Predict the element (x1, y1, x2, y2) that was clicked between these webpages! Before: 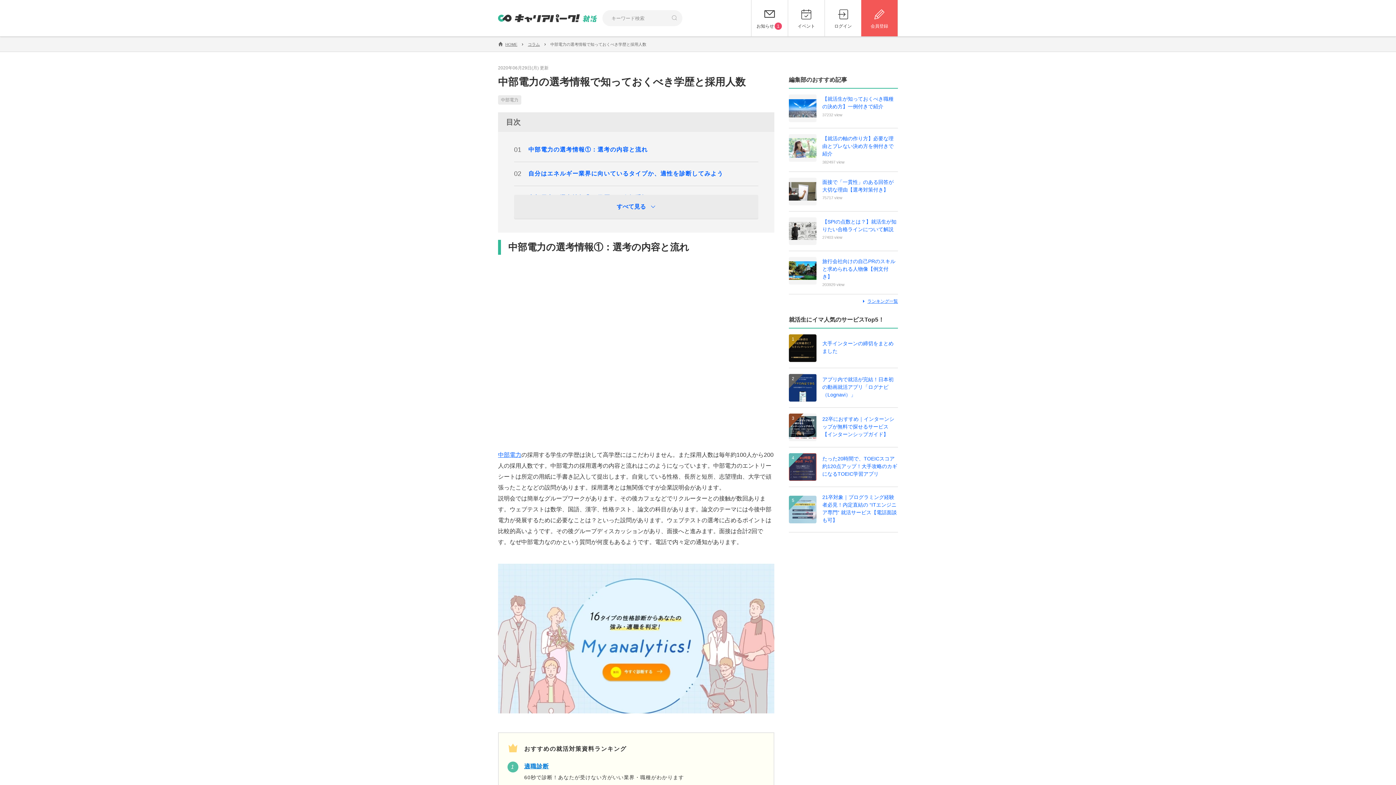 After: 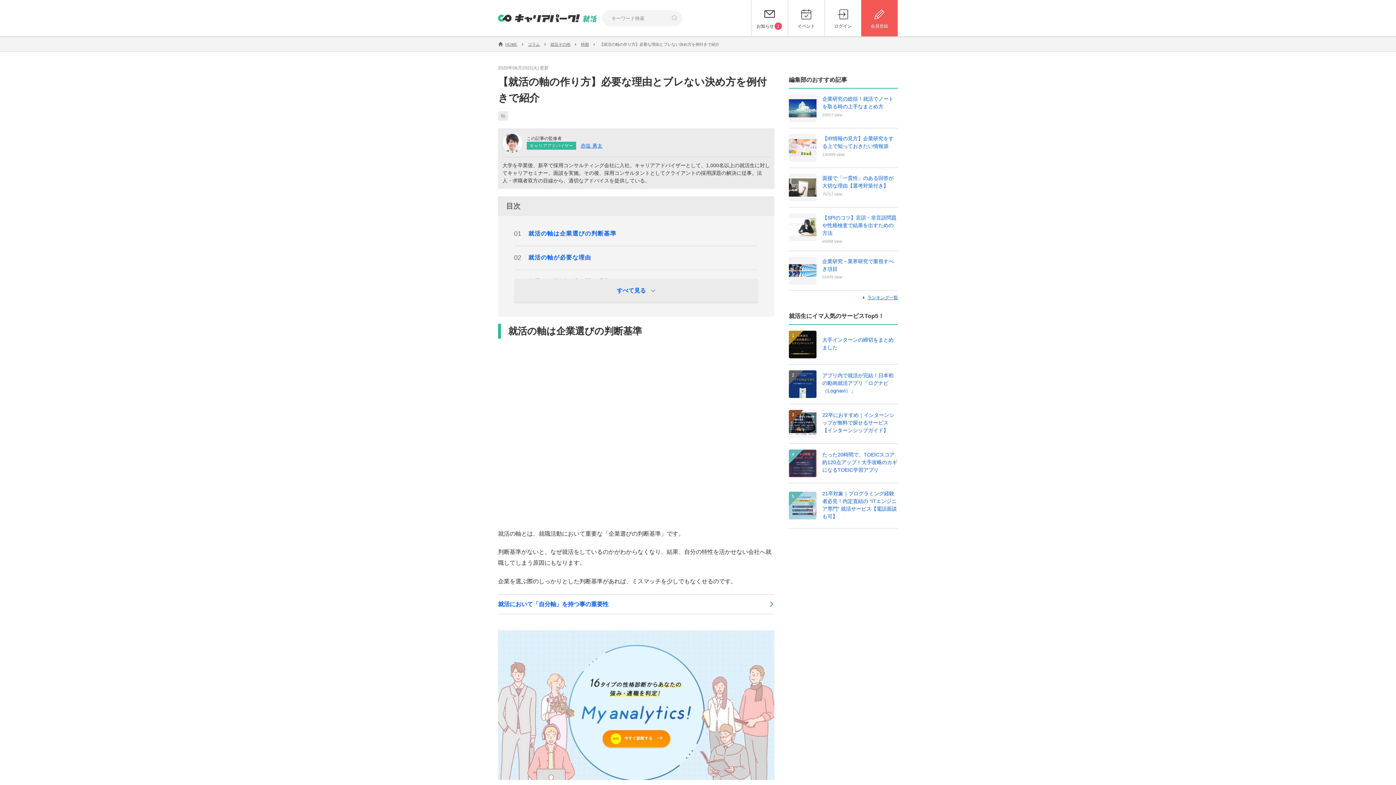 Action: bbox: (789, 134, 816, 161)